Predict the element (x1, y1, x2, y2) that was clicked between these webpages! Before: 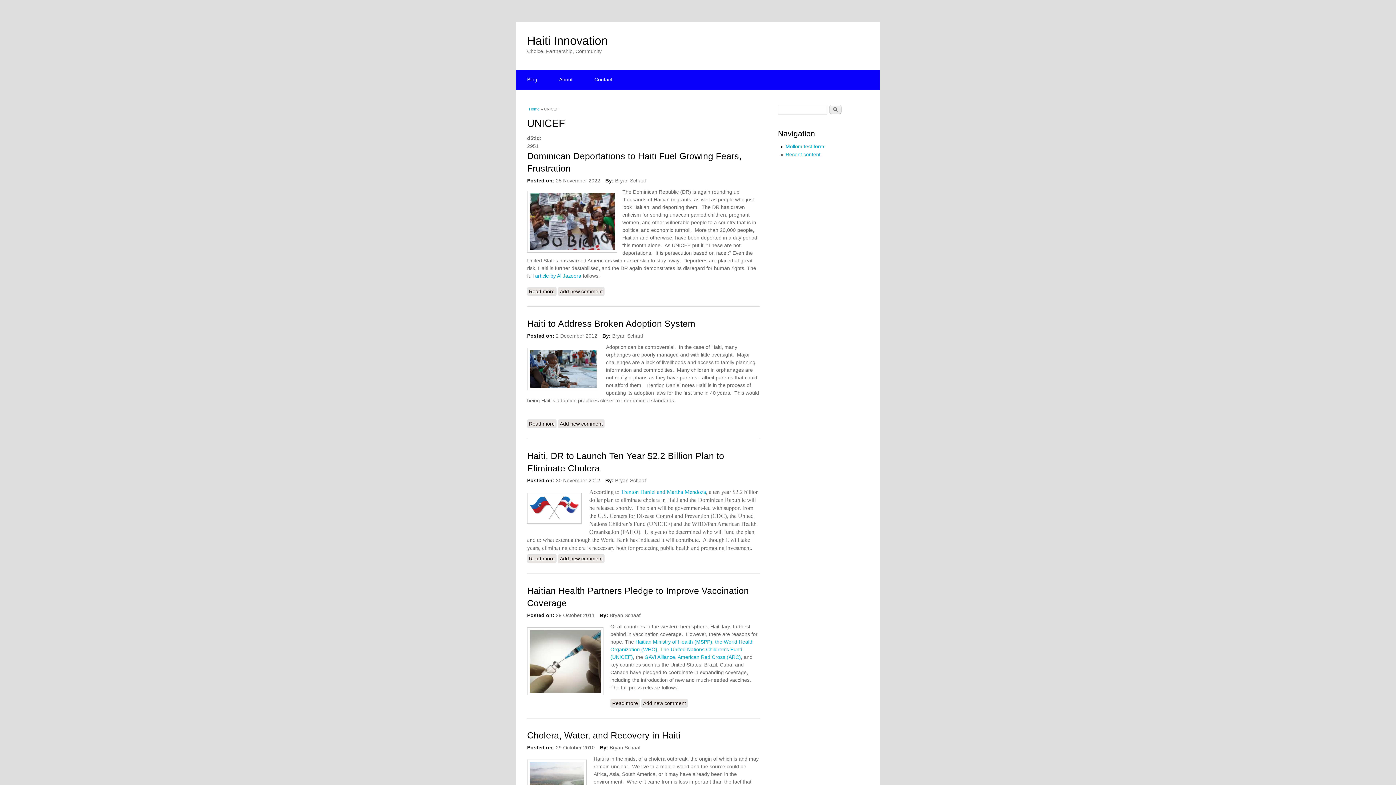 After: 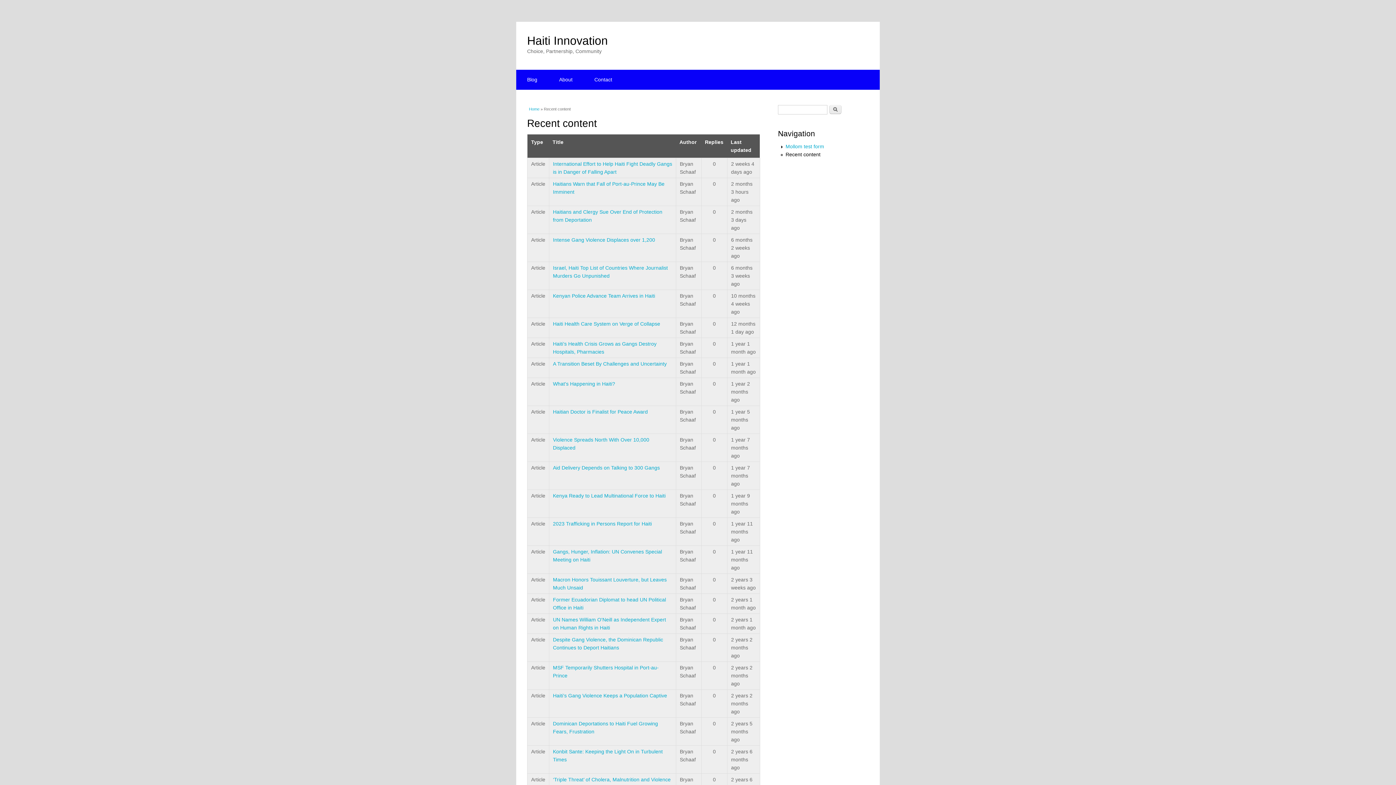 Action: bbox: (785, 151, 820, 157) label: Recent content